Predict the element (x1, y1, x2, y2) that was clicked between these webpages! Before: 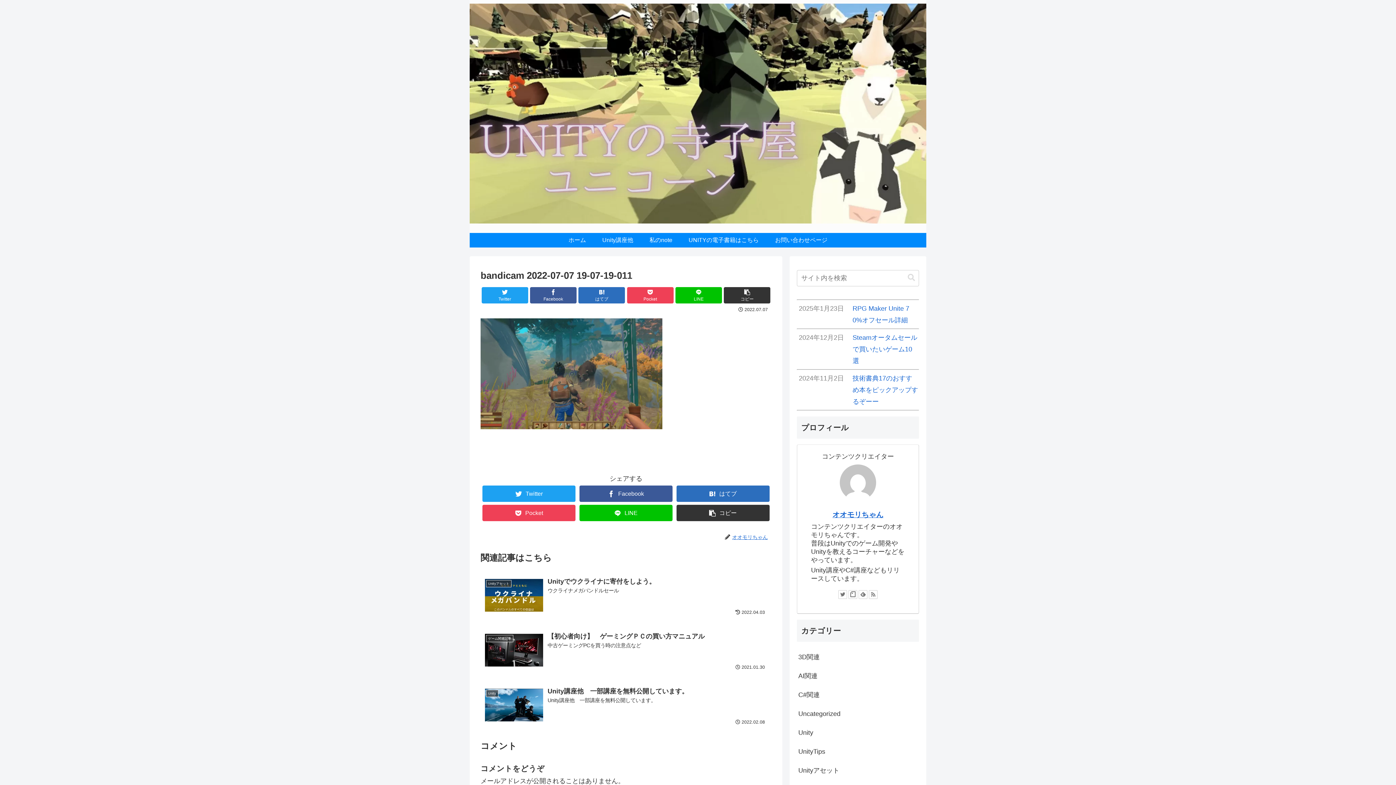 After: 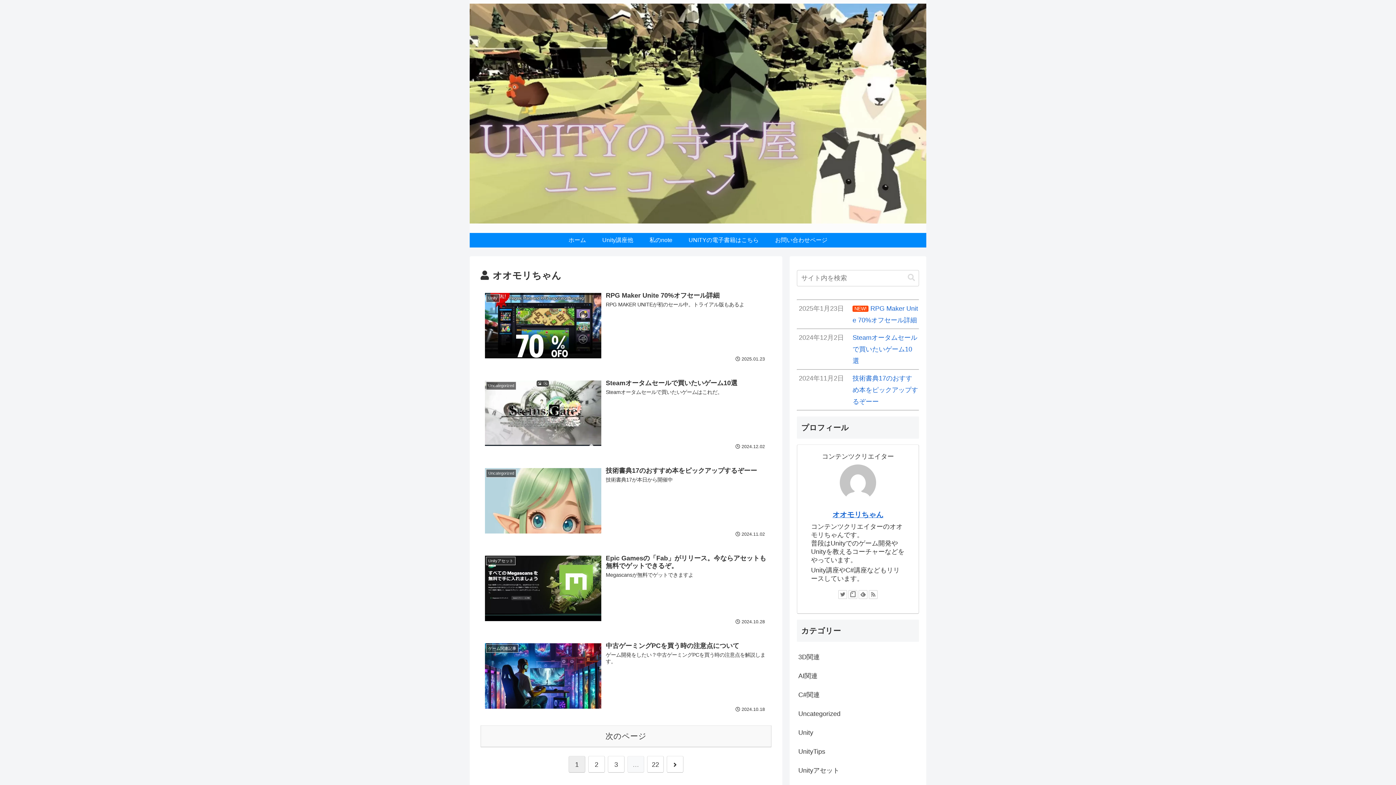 Action: bbox: (832, 510, 883, 518) label: オオモリちゃん